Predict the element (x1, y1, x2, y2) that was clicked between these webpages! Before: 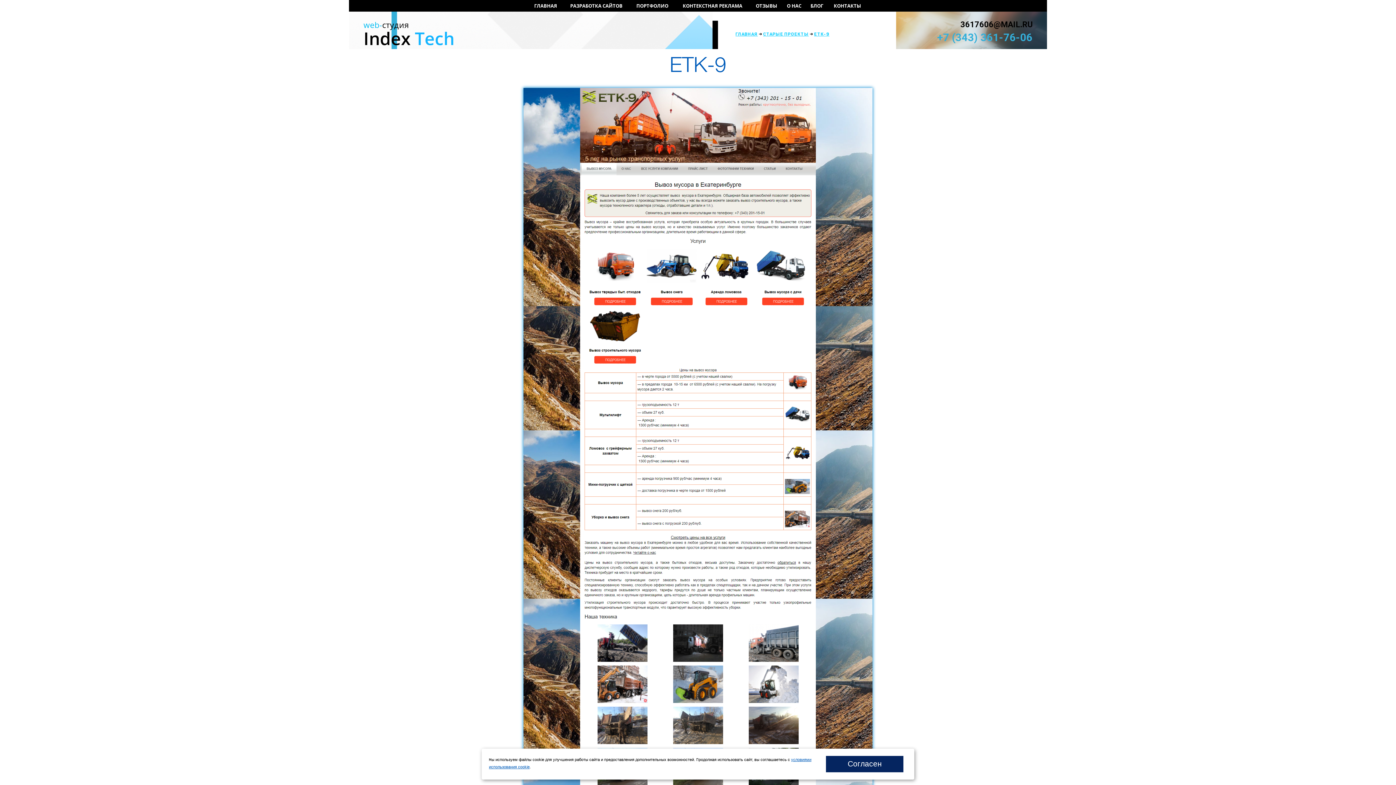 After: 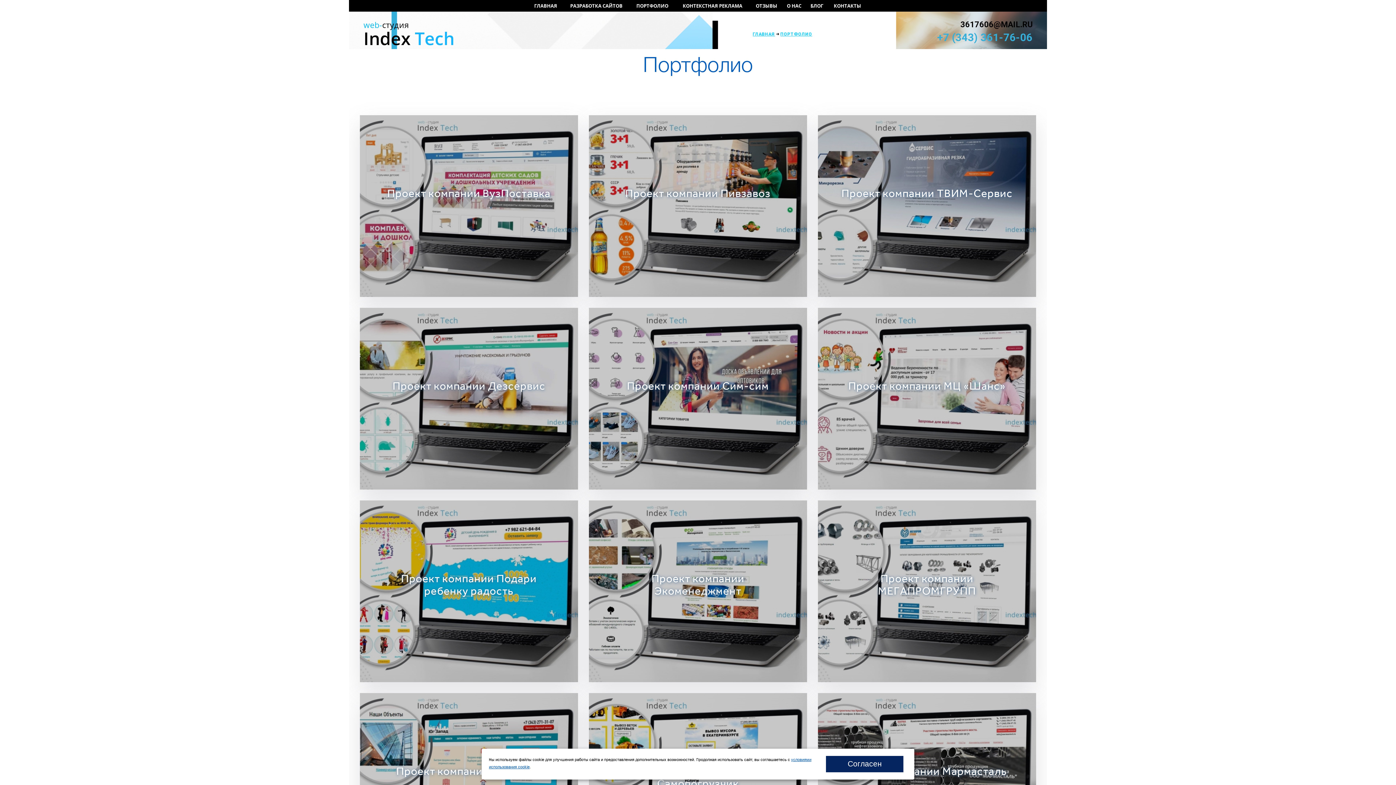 Action: label: ПОРТФОЛИО bbox: (633, 0, 671, 11)